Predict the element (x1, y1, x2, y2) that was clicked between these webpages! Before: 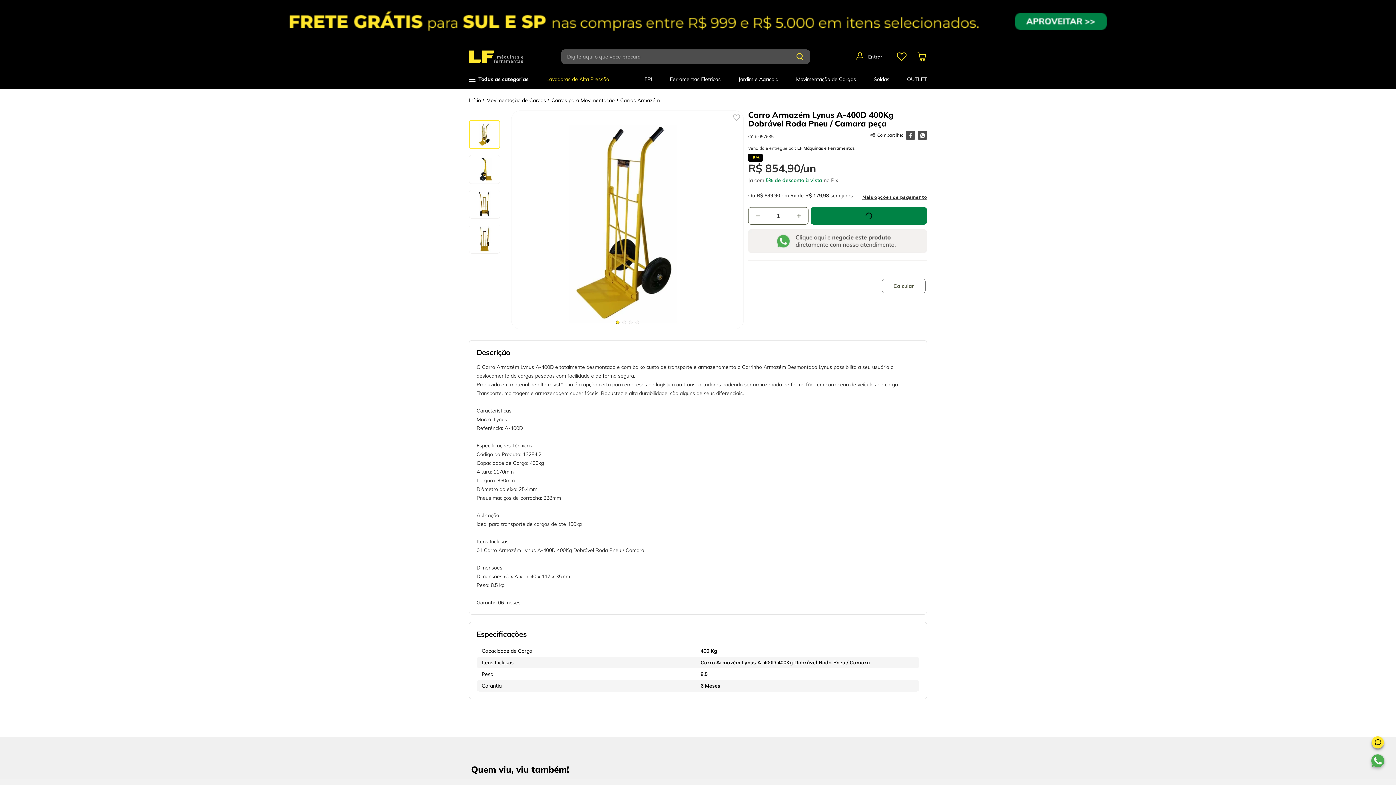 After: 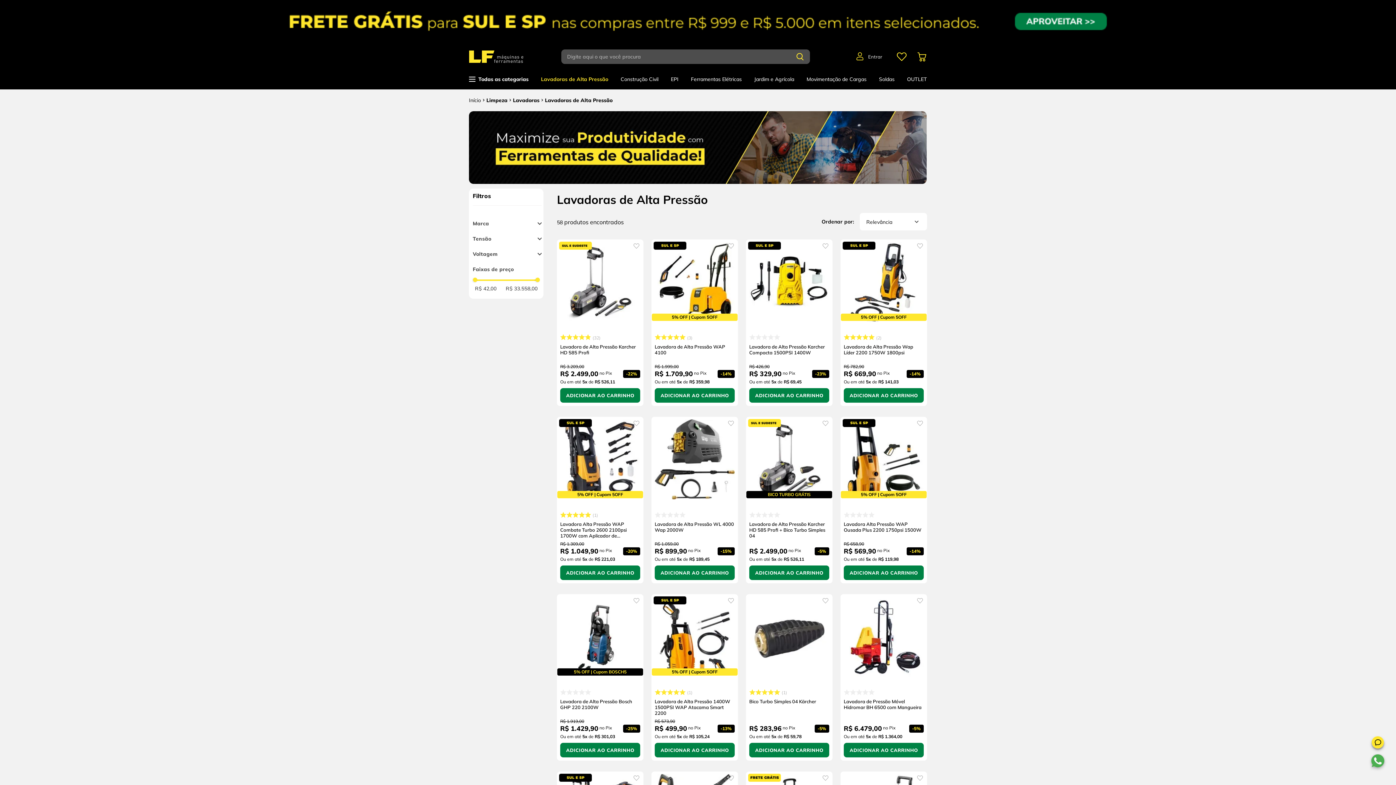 Action: bbox: (546, 70, 609, 89) label: Lavadoras de Alta Pressão